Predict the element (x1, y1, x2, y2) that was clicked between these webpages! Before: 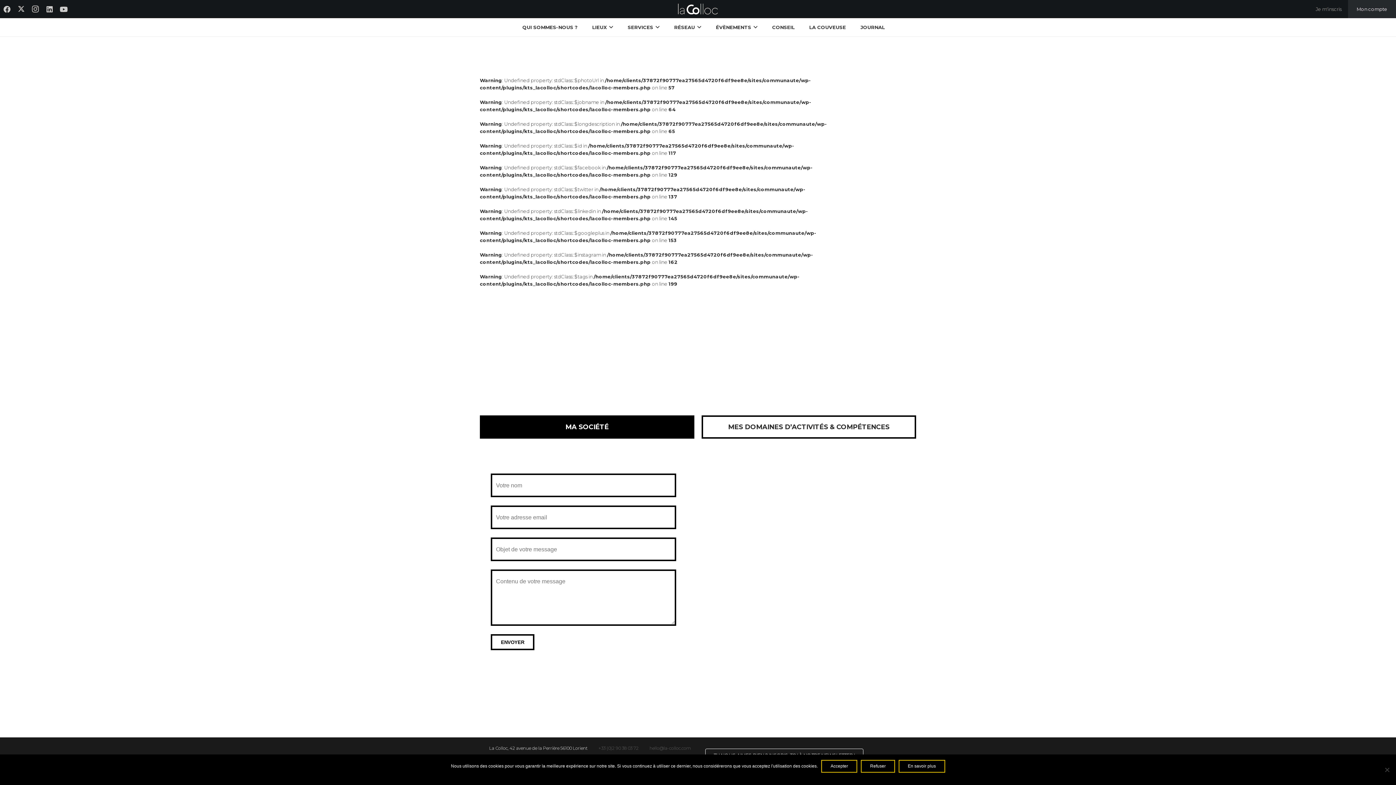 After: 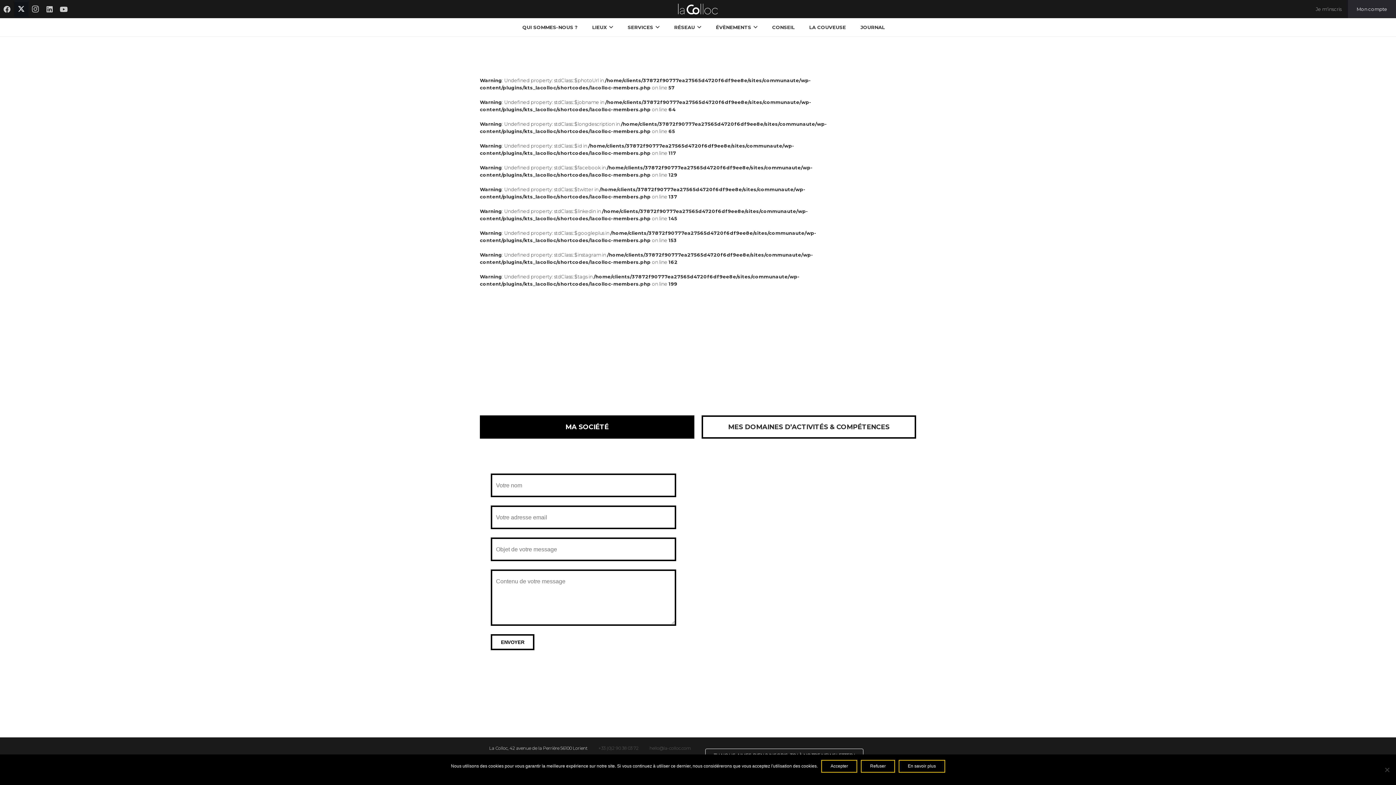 Action: label: Twitter bbox: (14, 2, 28, 16)